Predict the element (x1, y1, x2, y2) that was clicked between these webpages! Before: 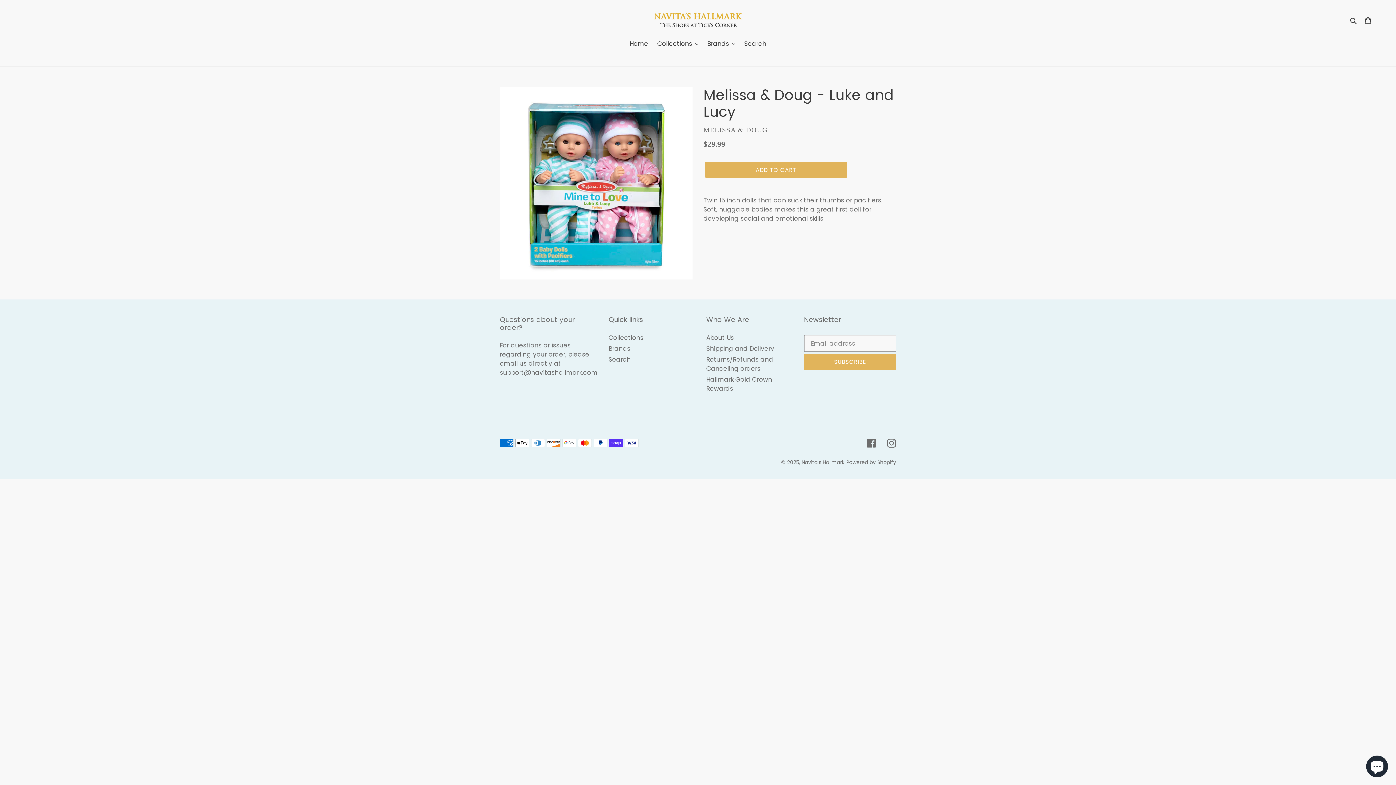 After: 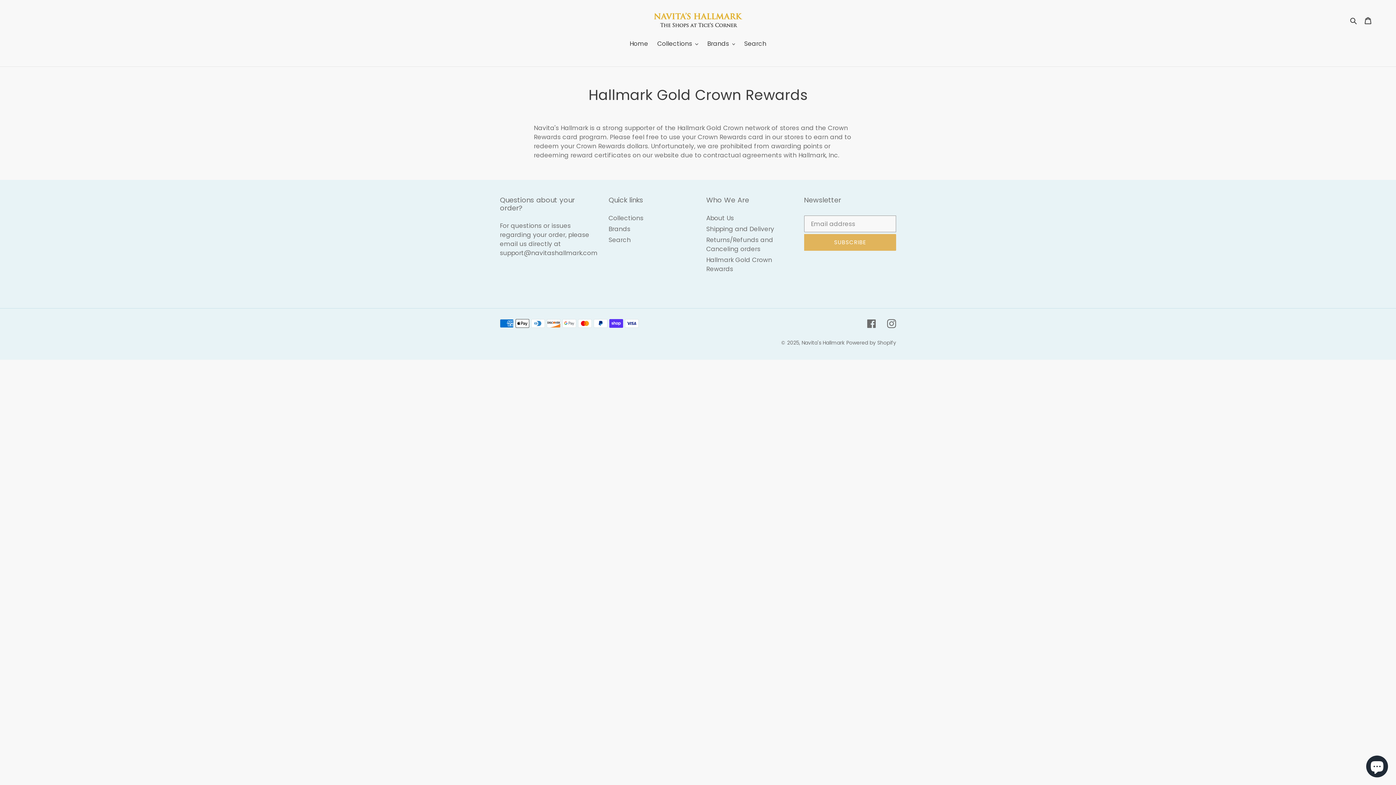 Action: label: Hallmark Gold Crown Rewards bbox: (706, 375, 772, 393)